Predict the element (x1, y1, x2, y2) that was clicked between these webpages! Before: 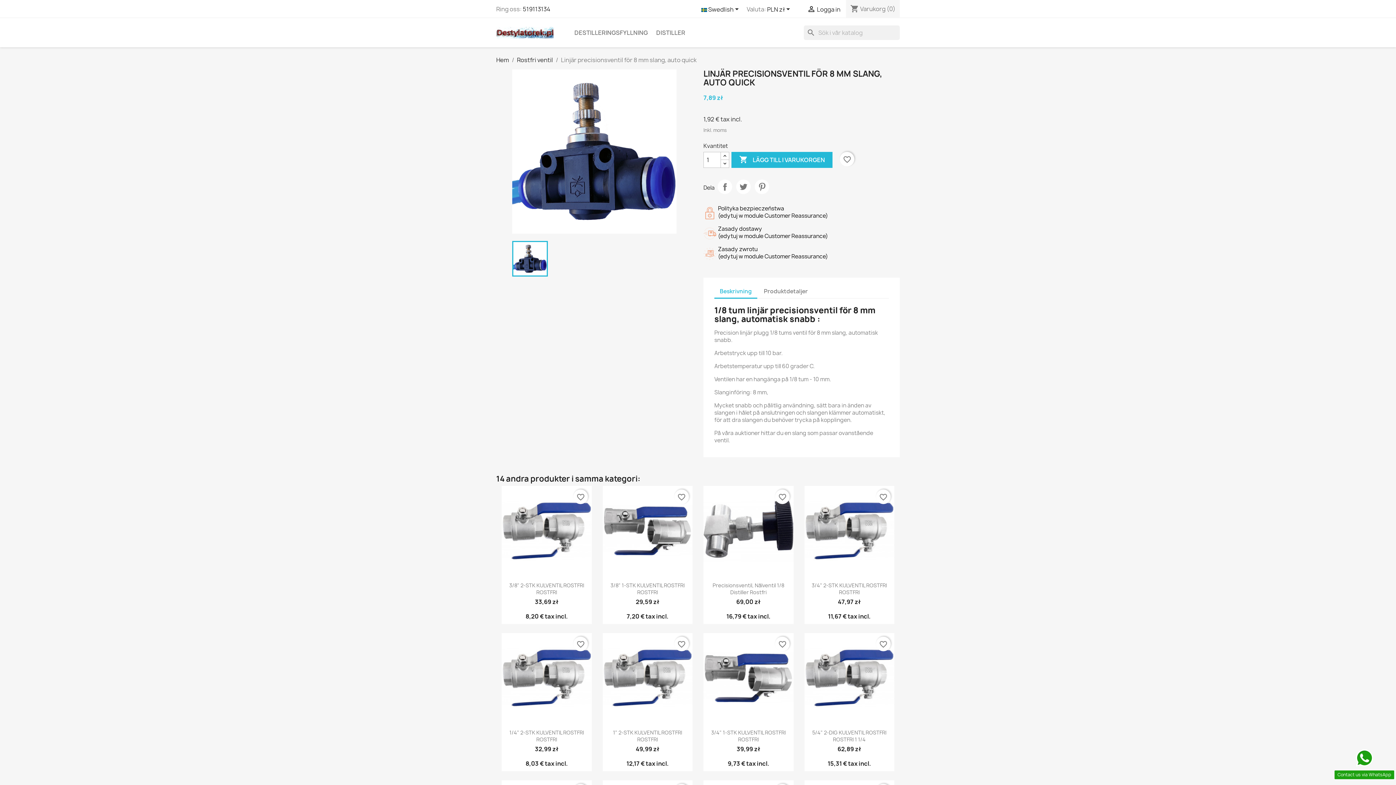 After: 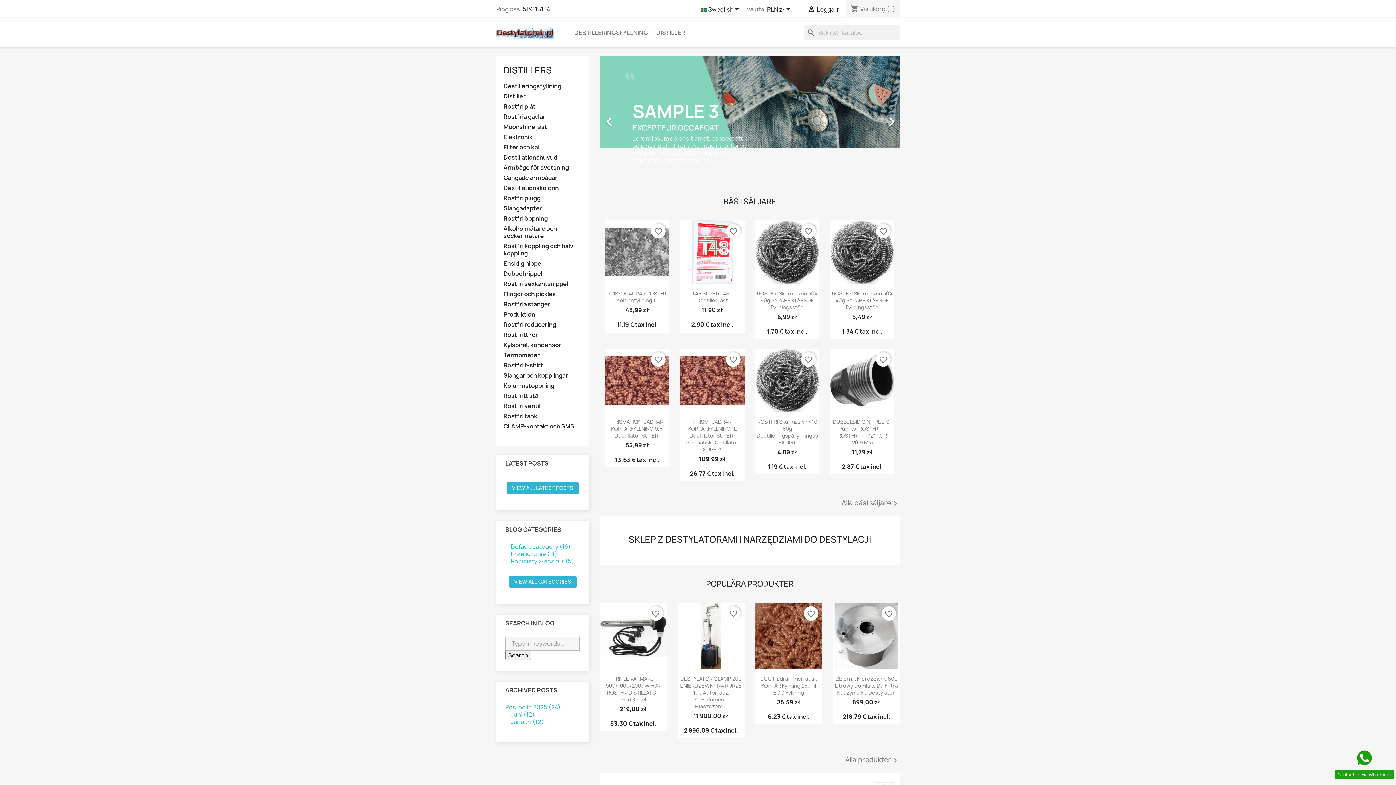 Action: label: Hem bbox: (496, 56, 509, 64)